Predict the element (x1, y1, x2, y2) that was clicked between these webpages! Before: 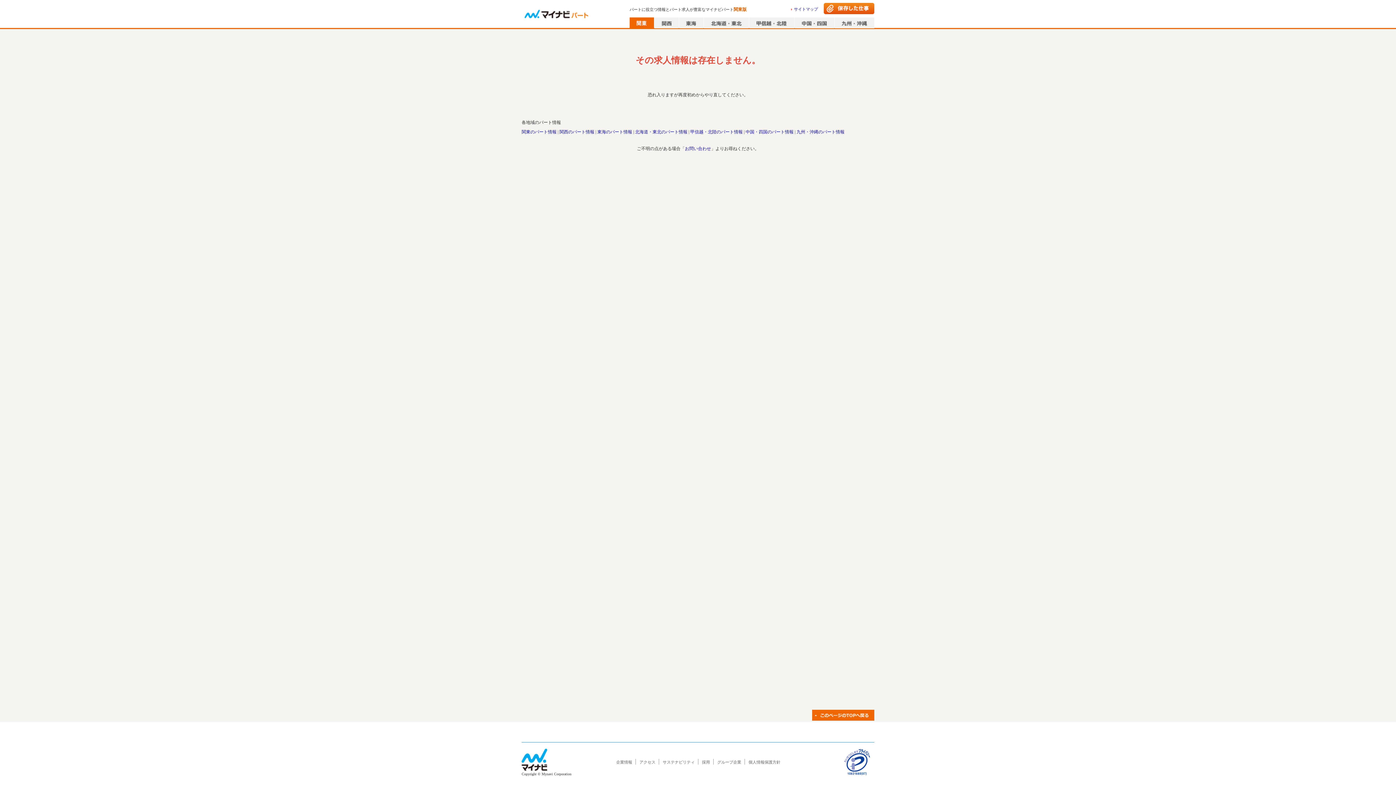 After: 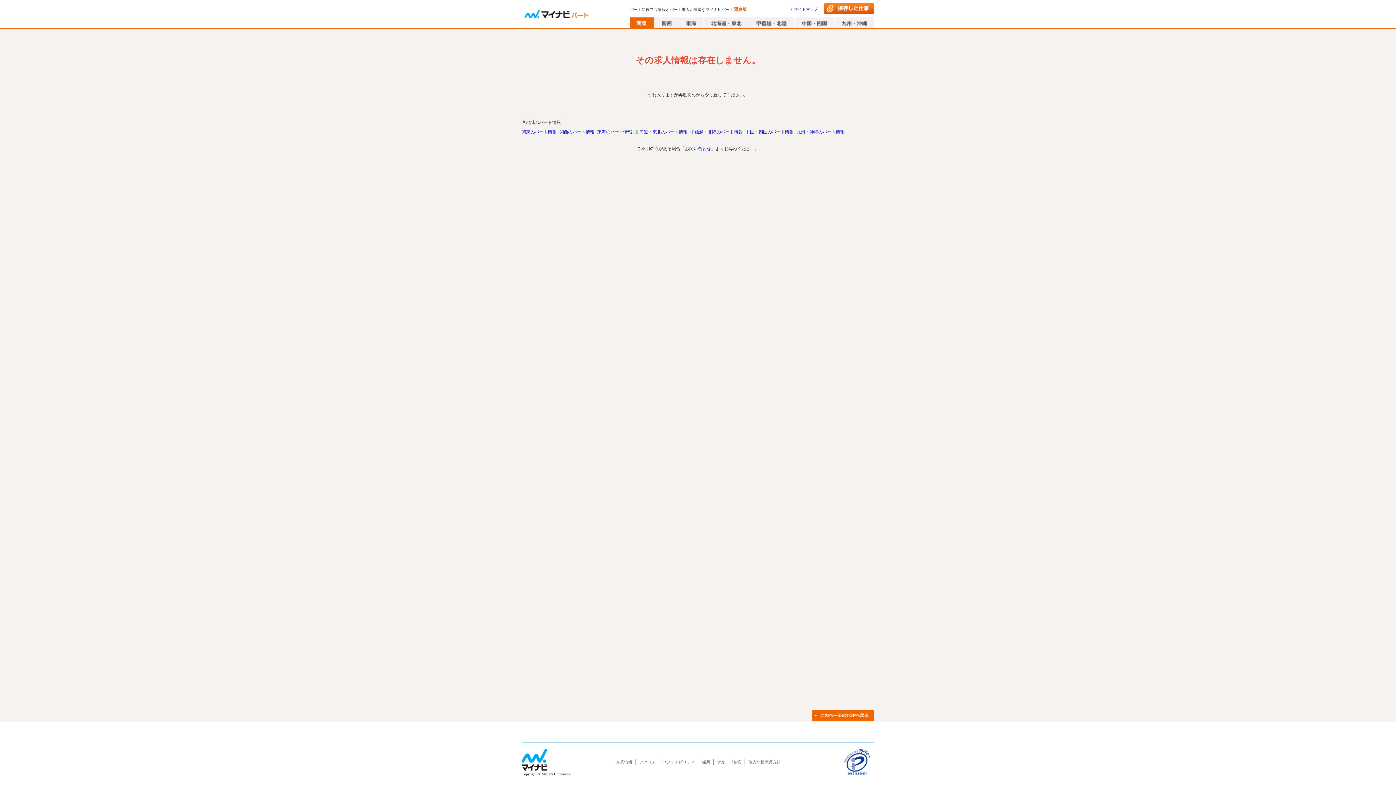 Action: bbox: (702, 760, 710, 764) label: 採用